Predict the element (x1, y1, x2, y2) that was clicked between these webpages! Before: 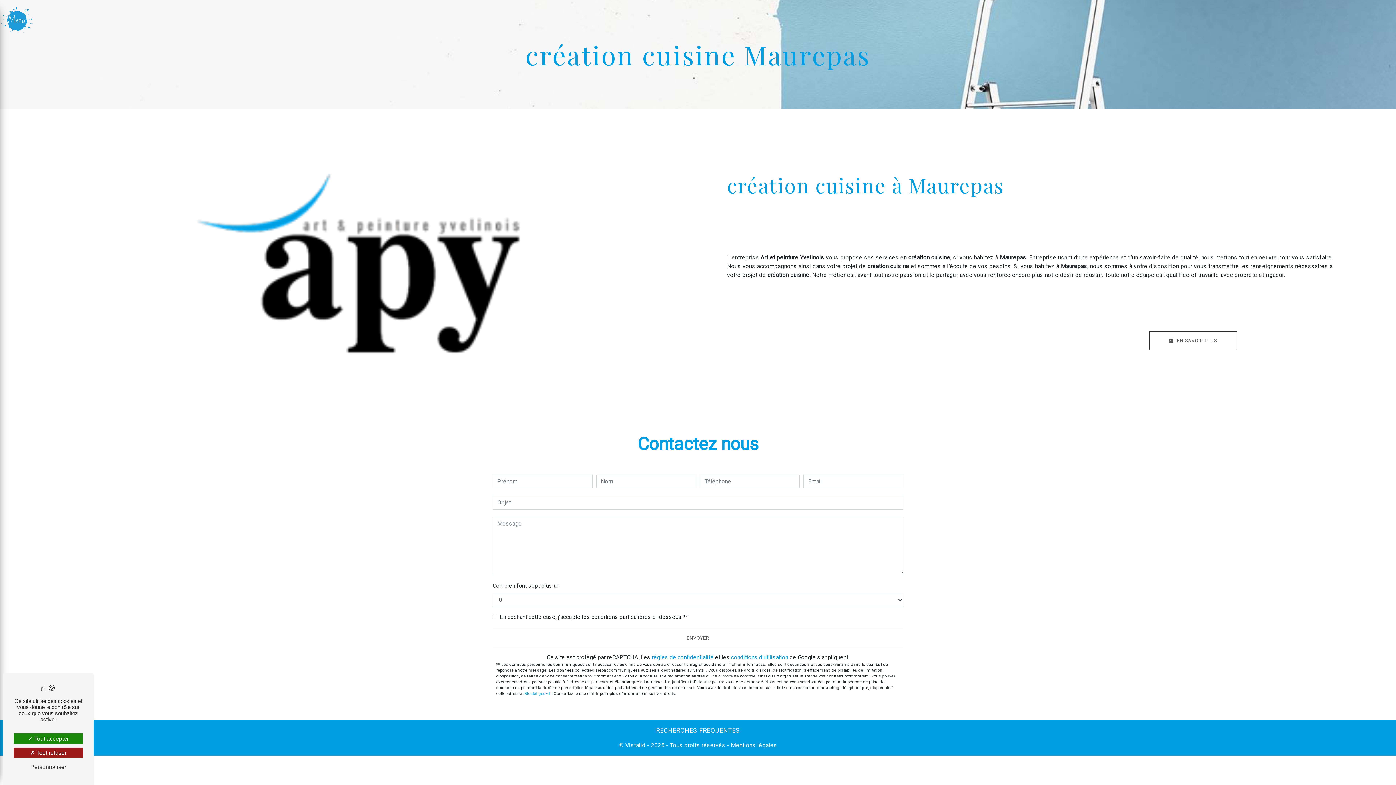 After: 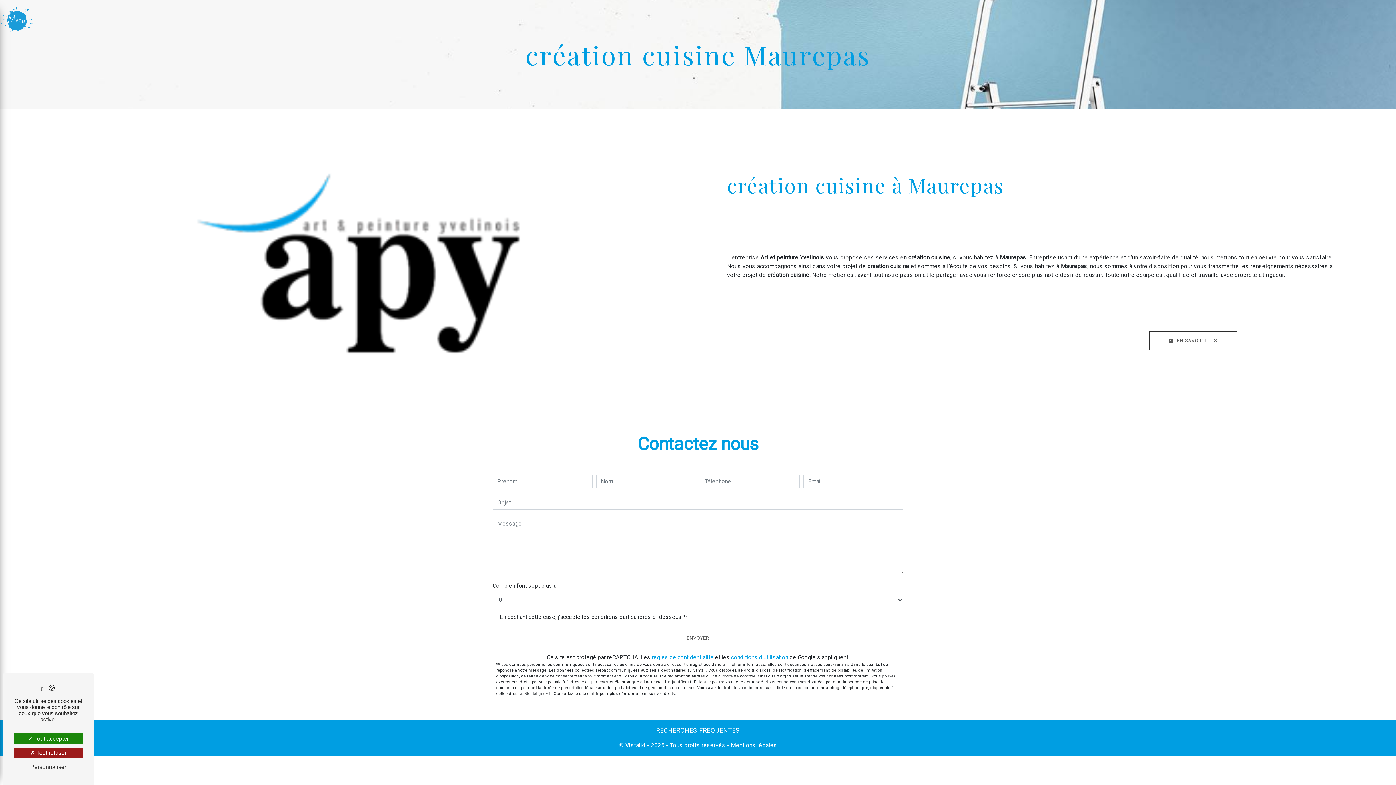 Action: label: Bloctel.gouv.fr bbox: (524, 691, 551, 696)